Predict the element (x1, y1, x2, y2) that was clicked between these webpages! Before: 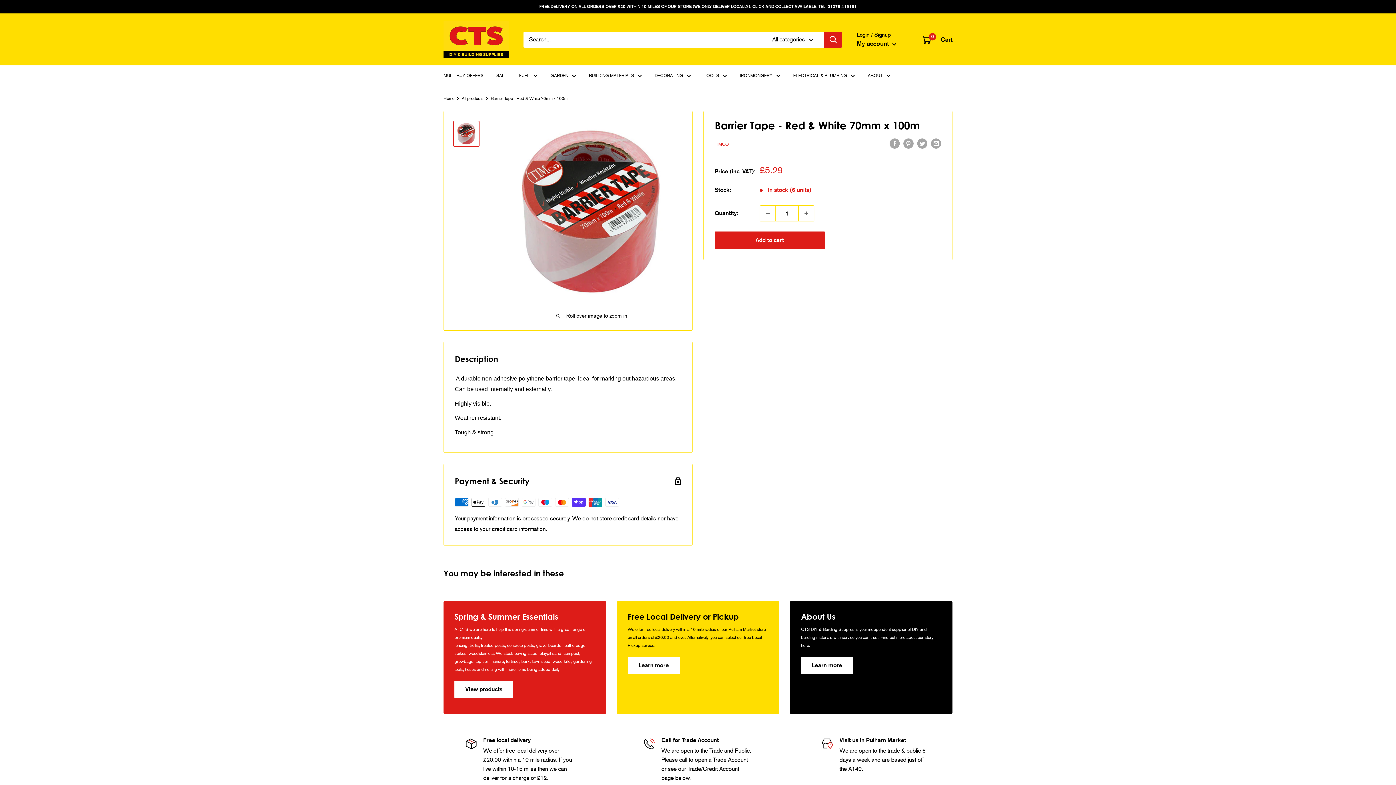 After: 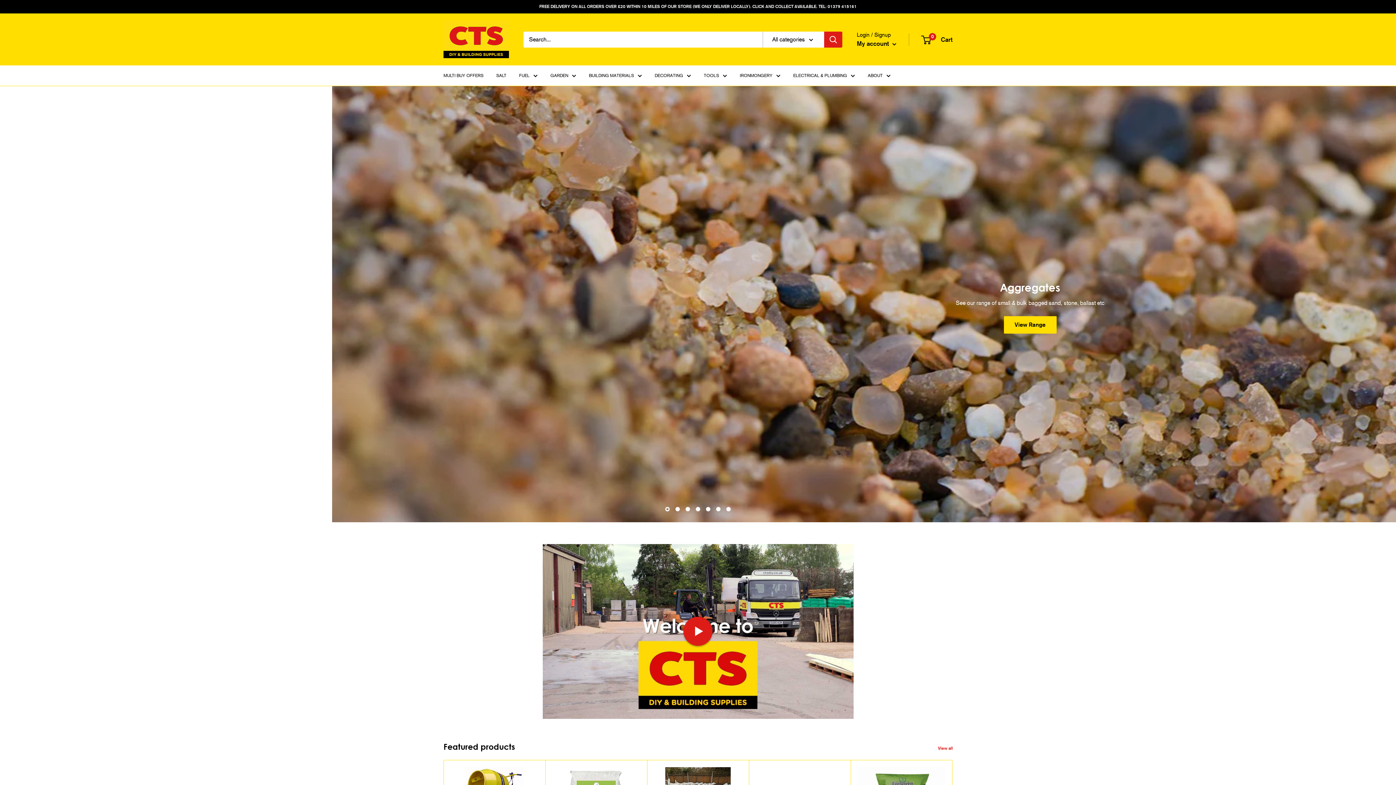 Action: bbox: (443, 96, 454, 101) label: Home